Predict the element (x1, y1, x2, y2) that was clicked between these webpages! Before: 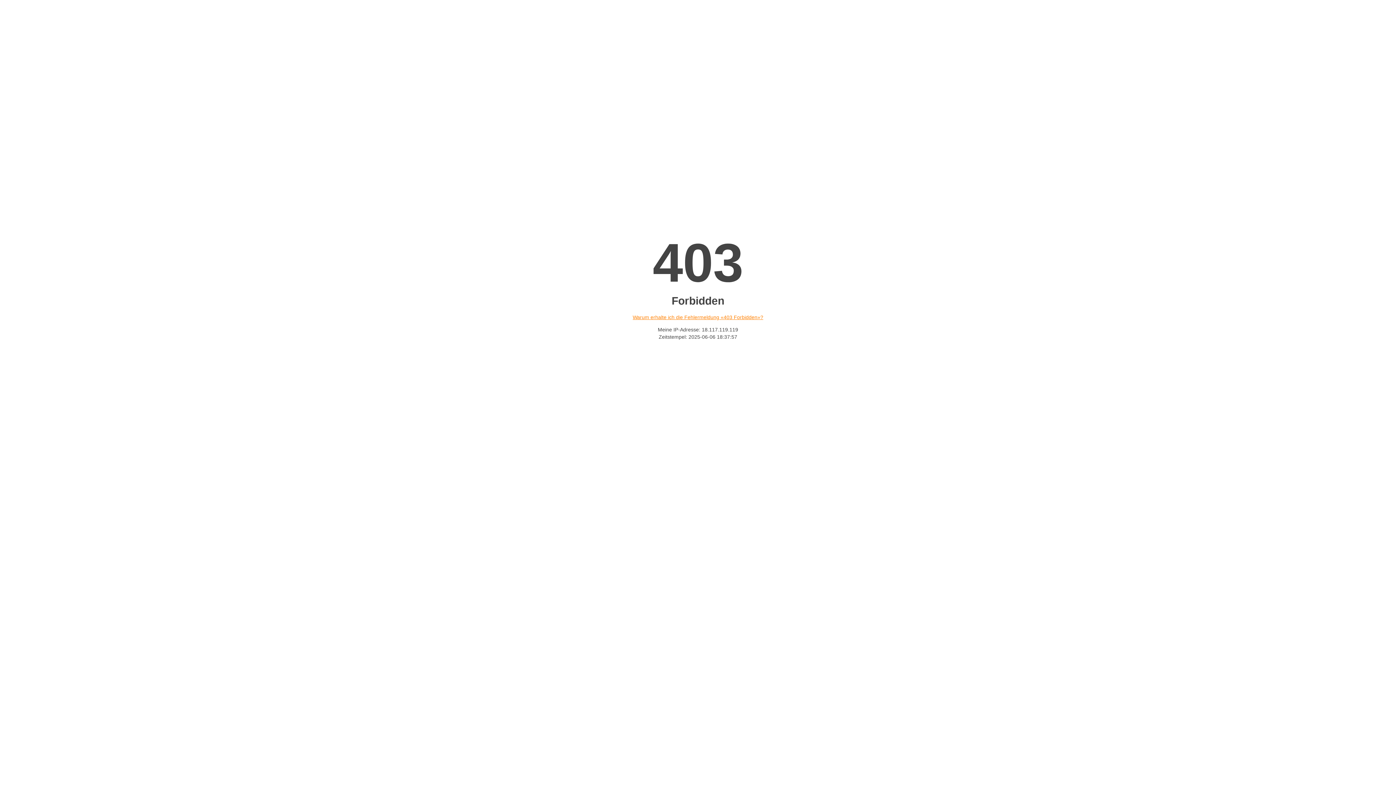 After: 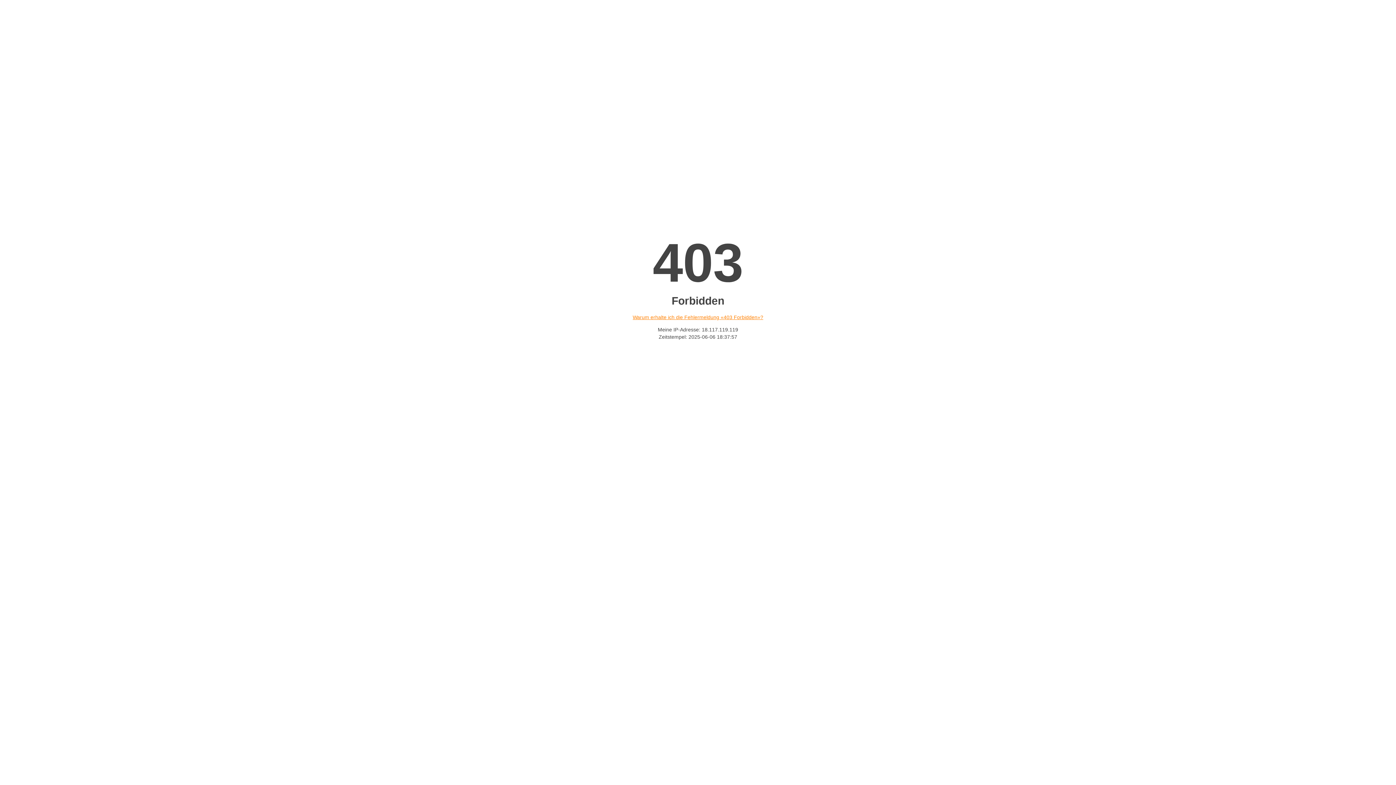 Action: bbox: (632, 314, 763, 320) label: Warum erhalte ich die Fehlermeldung «403 Forbidden»?